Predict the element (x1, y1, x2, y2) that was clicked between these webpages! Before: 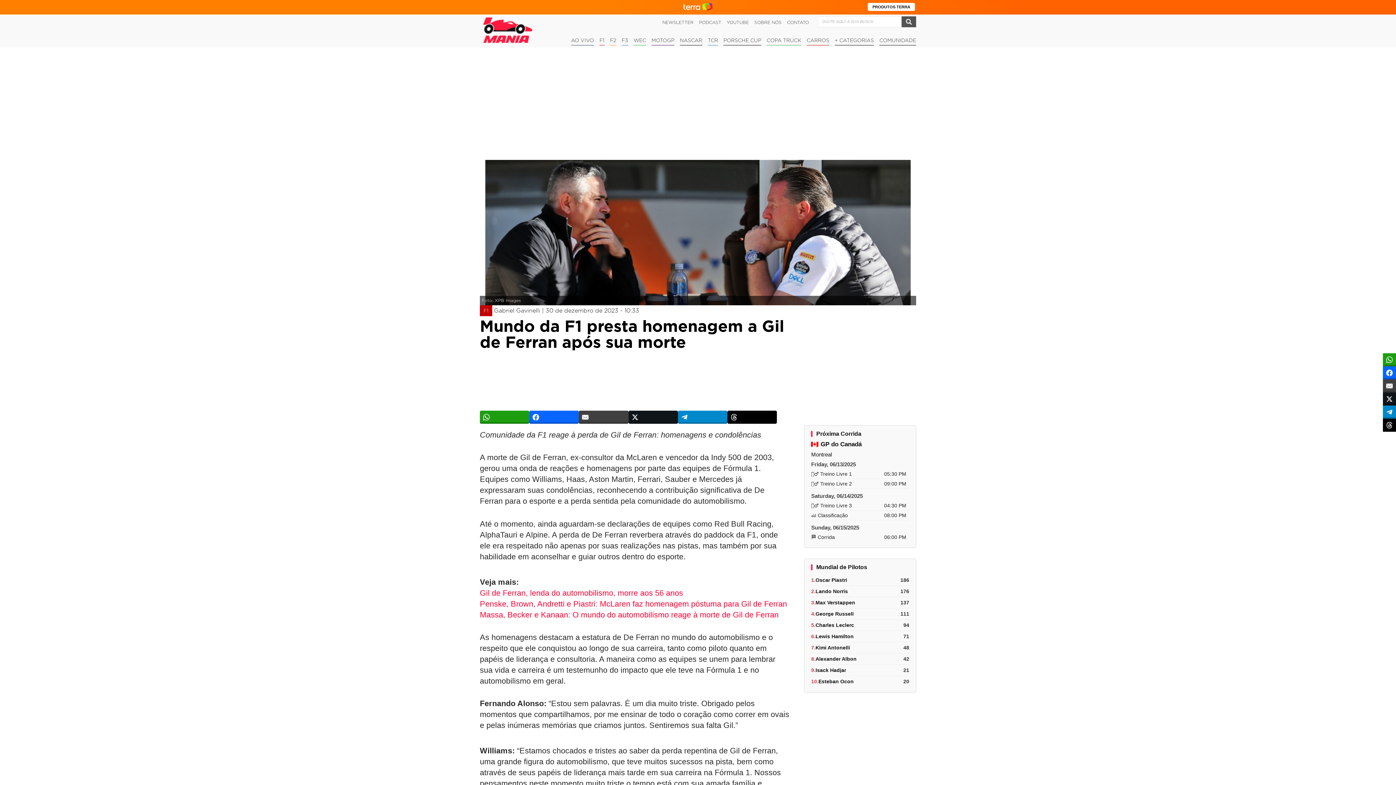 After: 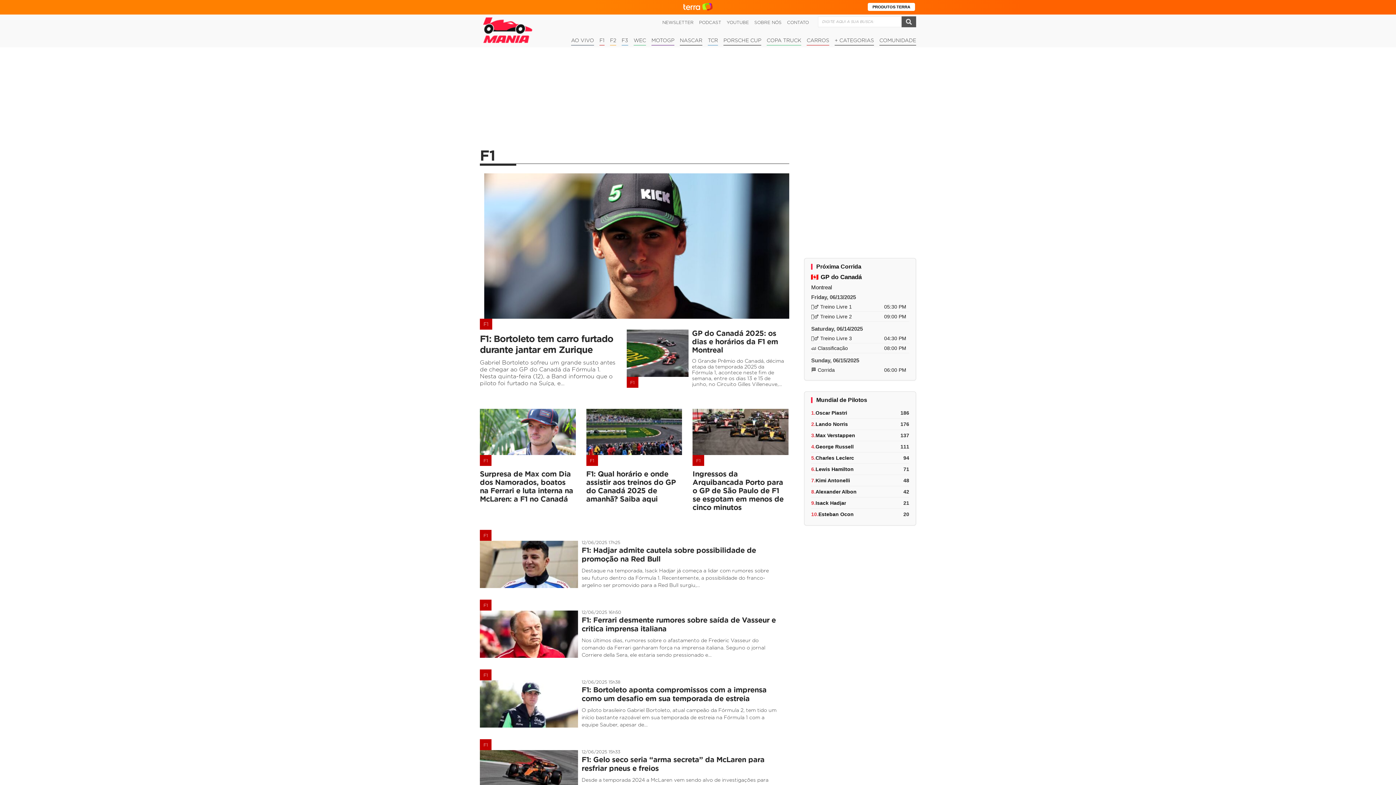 Action: bbox: (483, 308, 488, 313) label: F1